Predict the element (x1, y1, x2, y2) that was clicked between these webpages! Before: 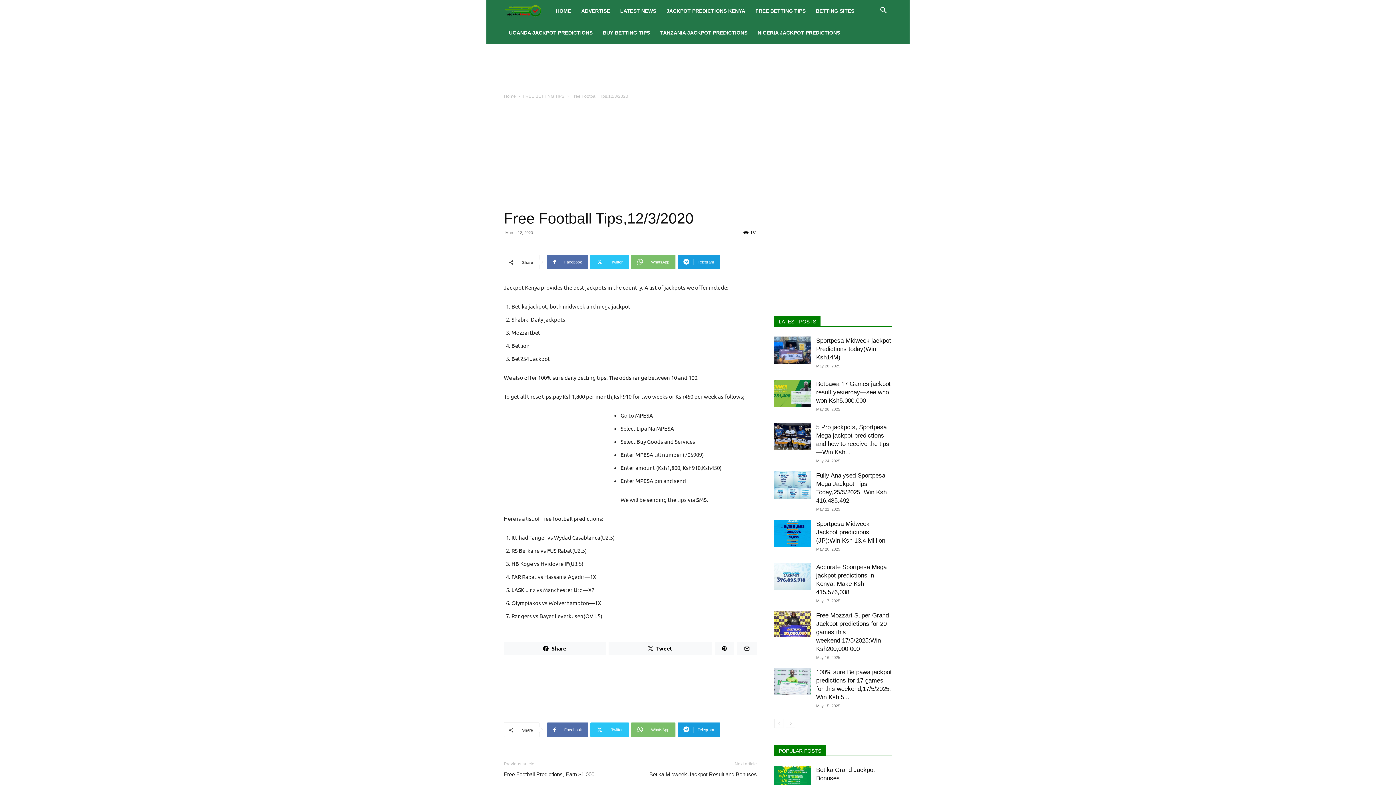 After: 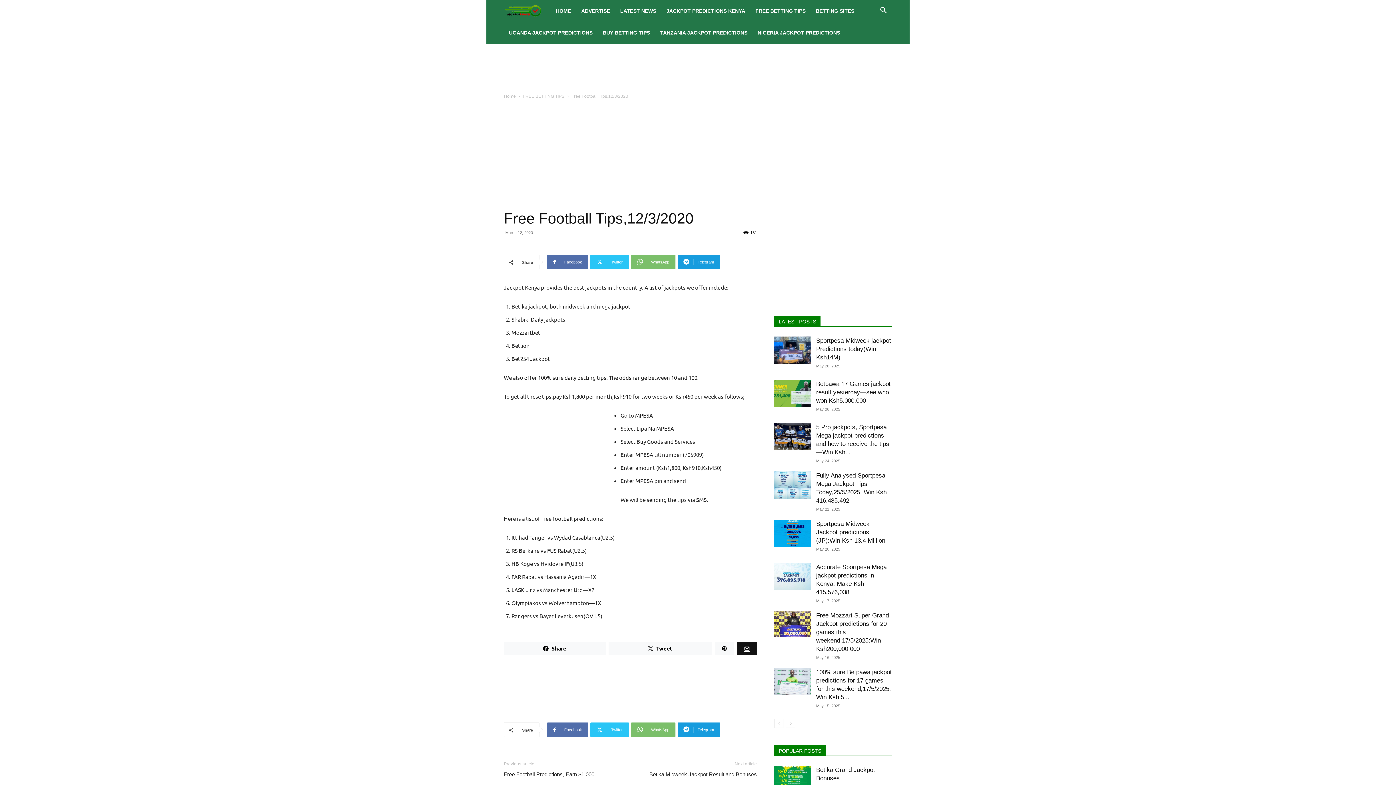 Action: bbox: (737, 642, 757, 655)